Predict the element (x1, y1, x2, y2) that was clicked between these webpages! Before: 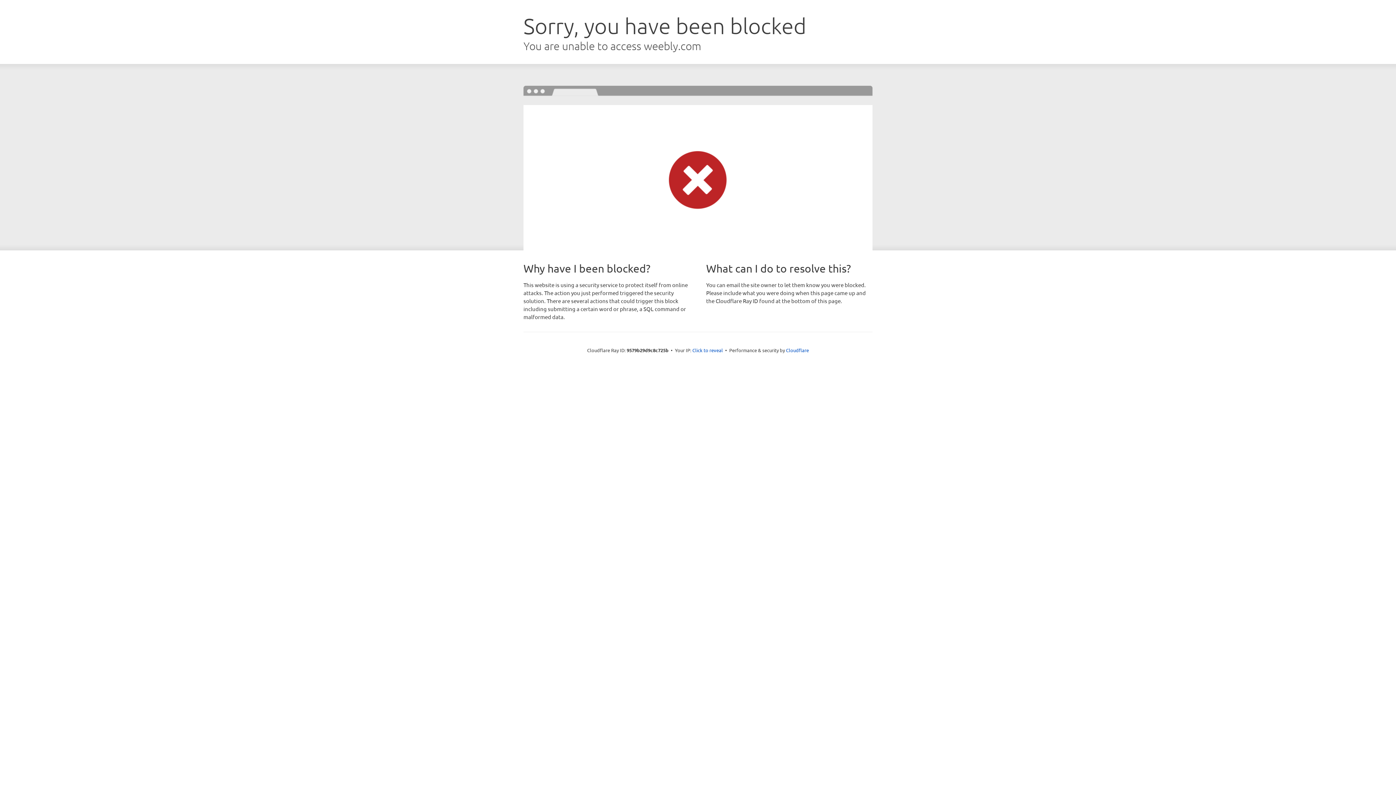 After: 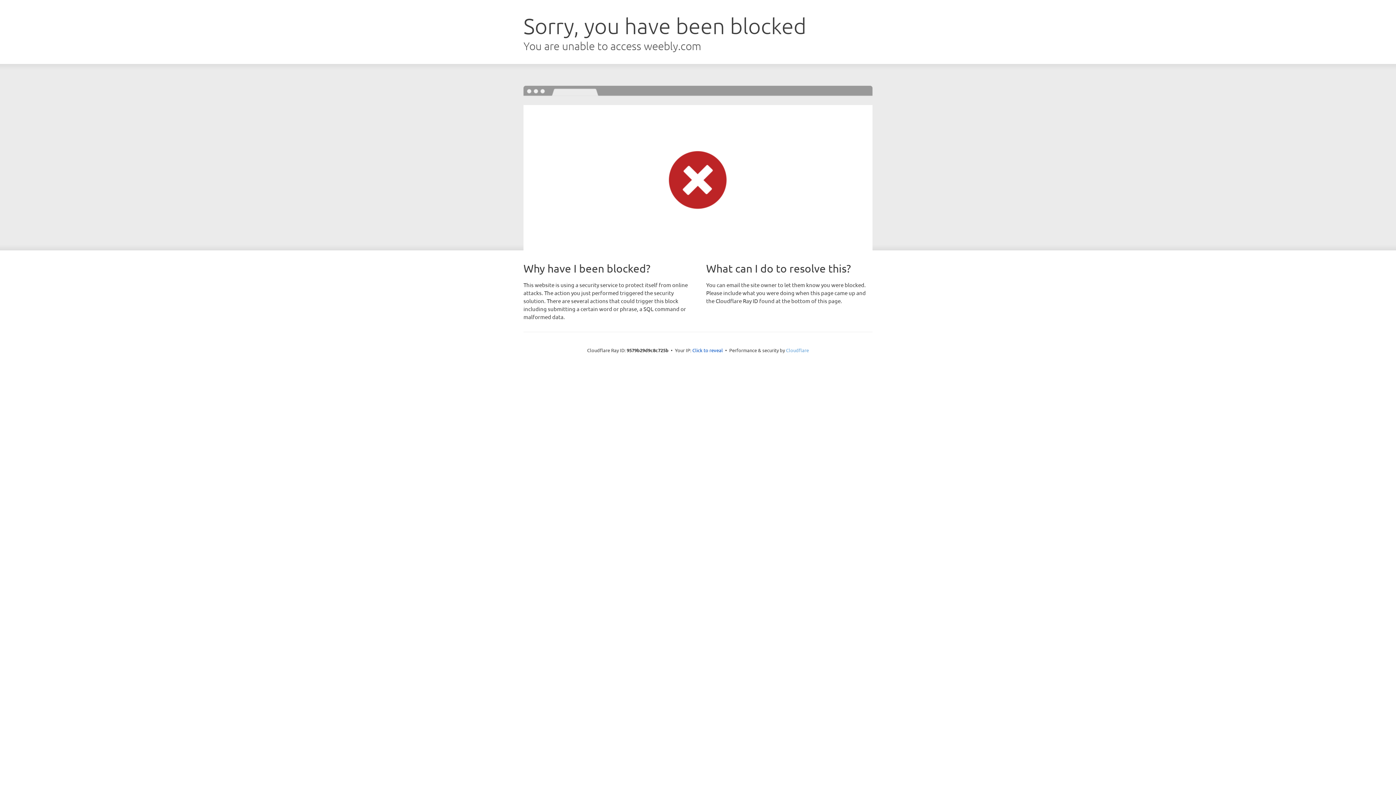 Action: label: Cloudflare bbox: (786, 347, 809, 353)